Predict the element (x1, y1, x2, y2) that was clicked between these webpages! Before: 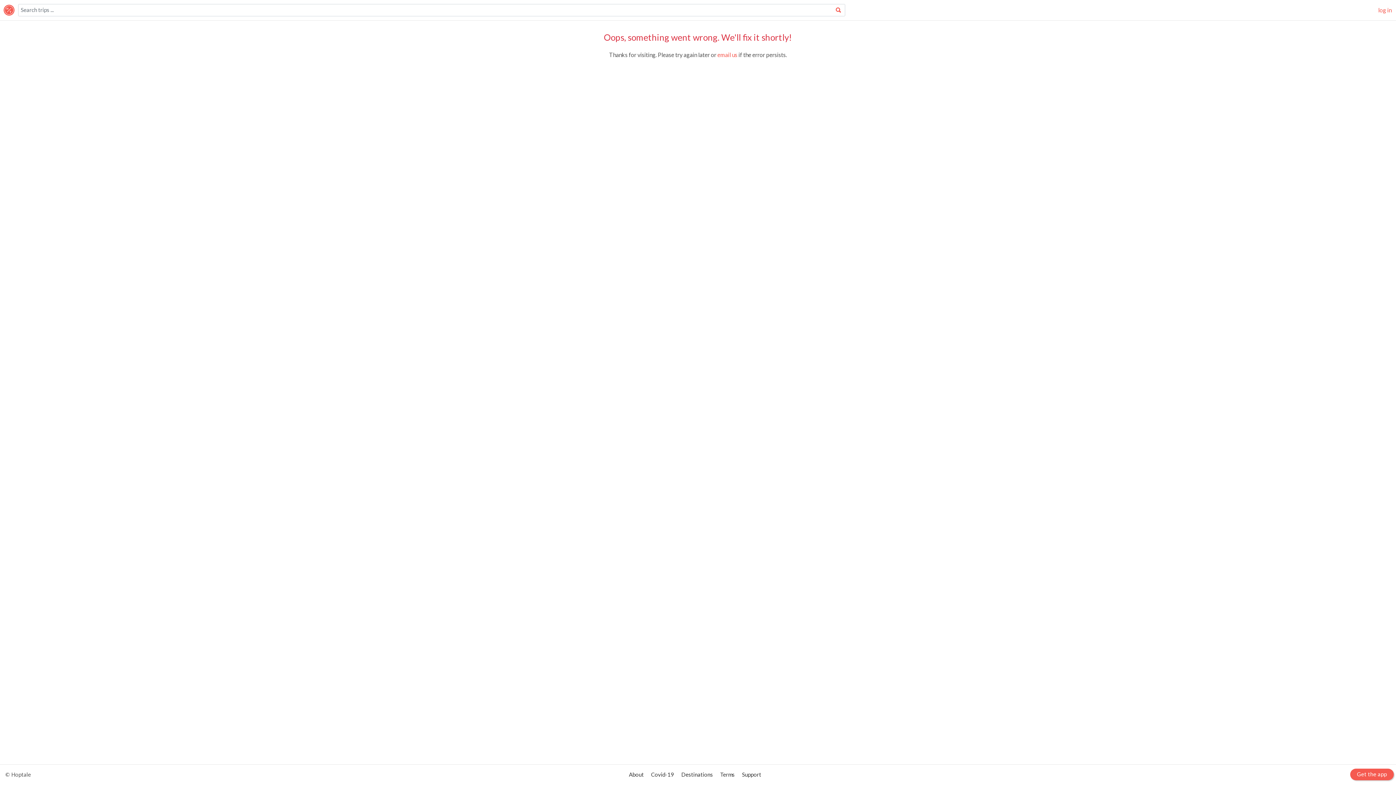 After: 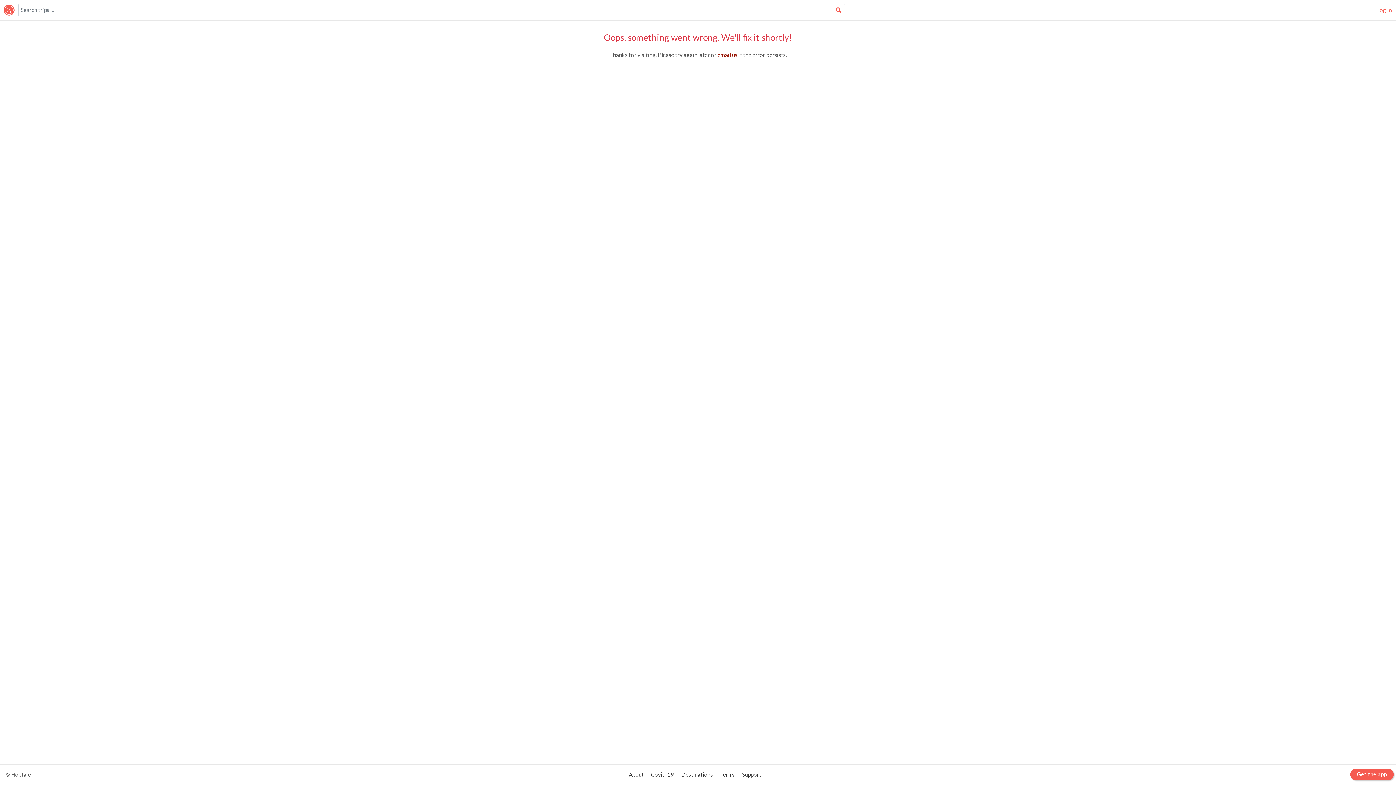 Action: label: email us bbox: (717, 51, 737, 58)